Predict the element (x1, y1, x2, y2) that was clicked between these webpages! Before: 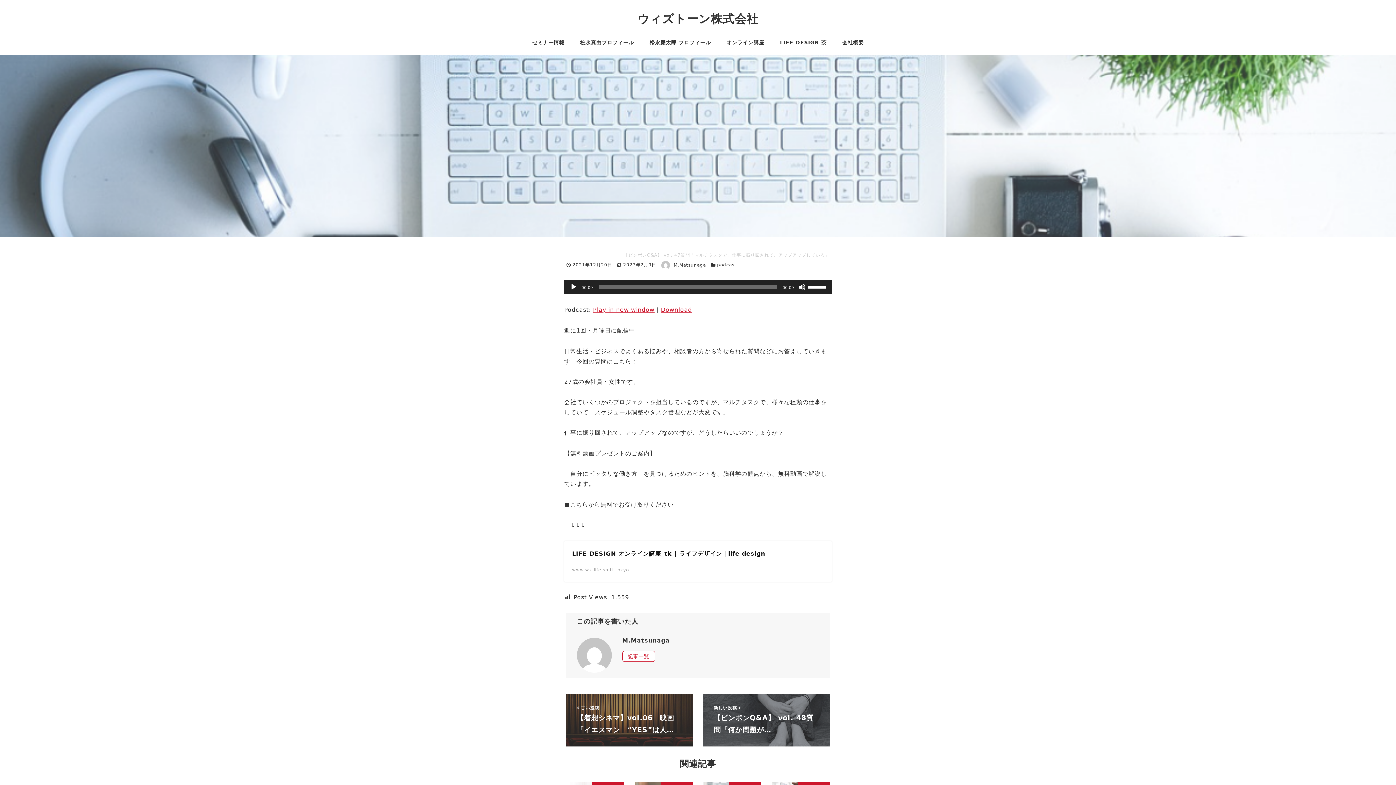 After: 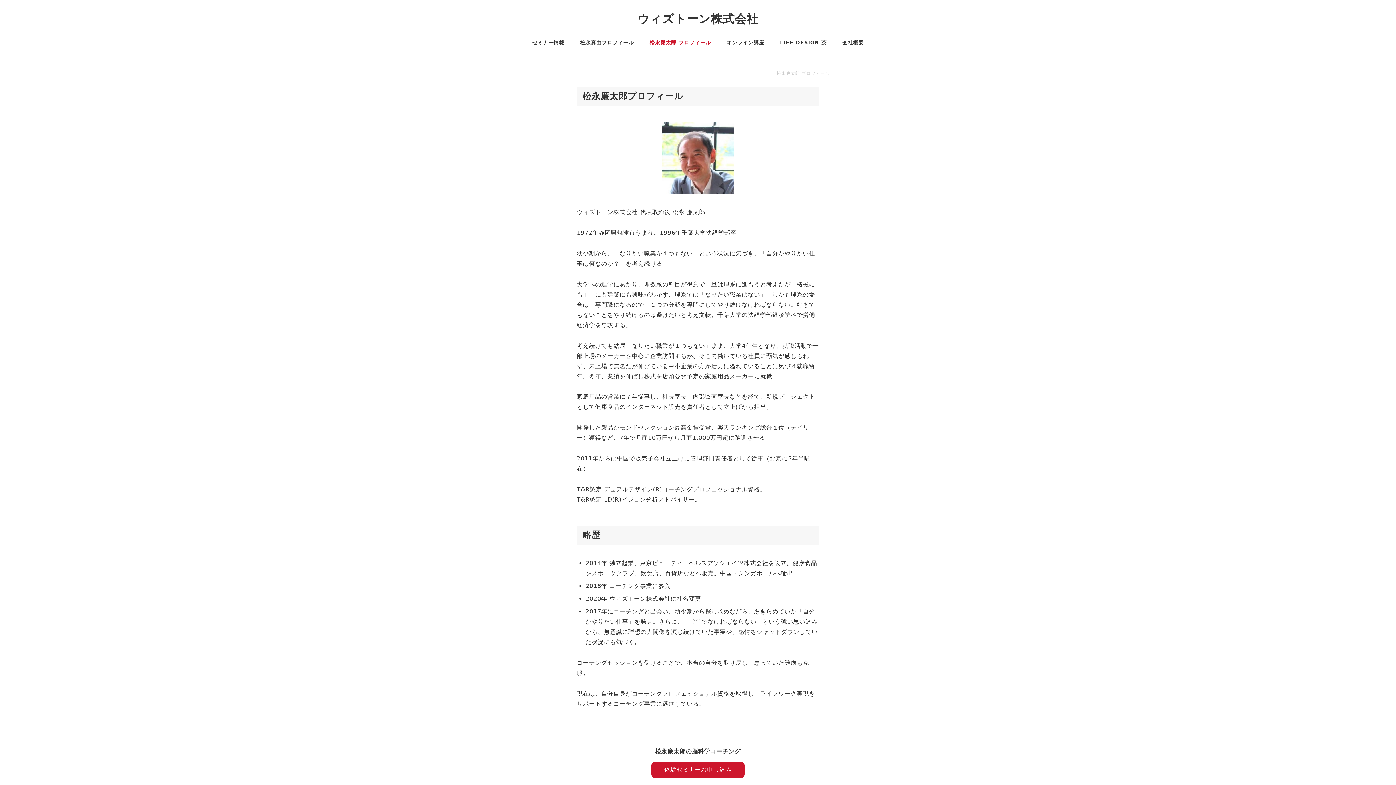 Action: label: 松永廉太郎 プロフィール bbox: (641, 30, 718, 54)